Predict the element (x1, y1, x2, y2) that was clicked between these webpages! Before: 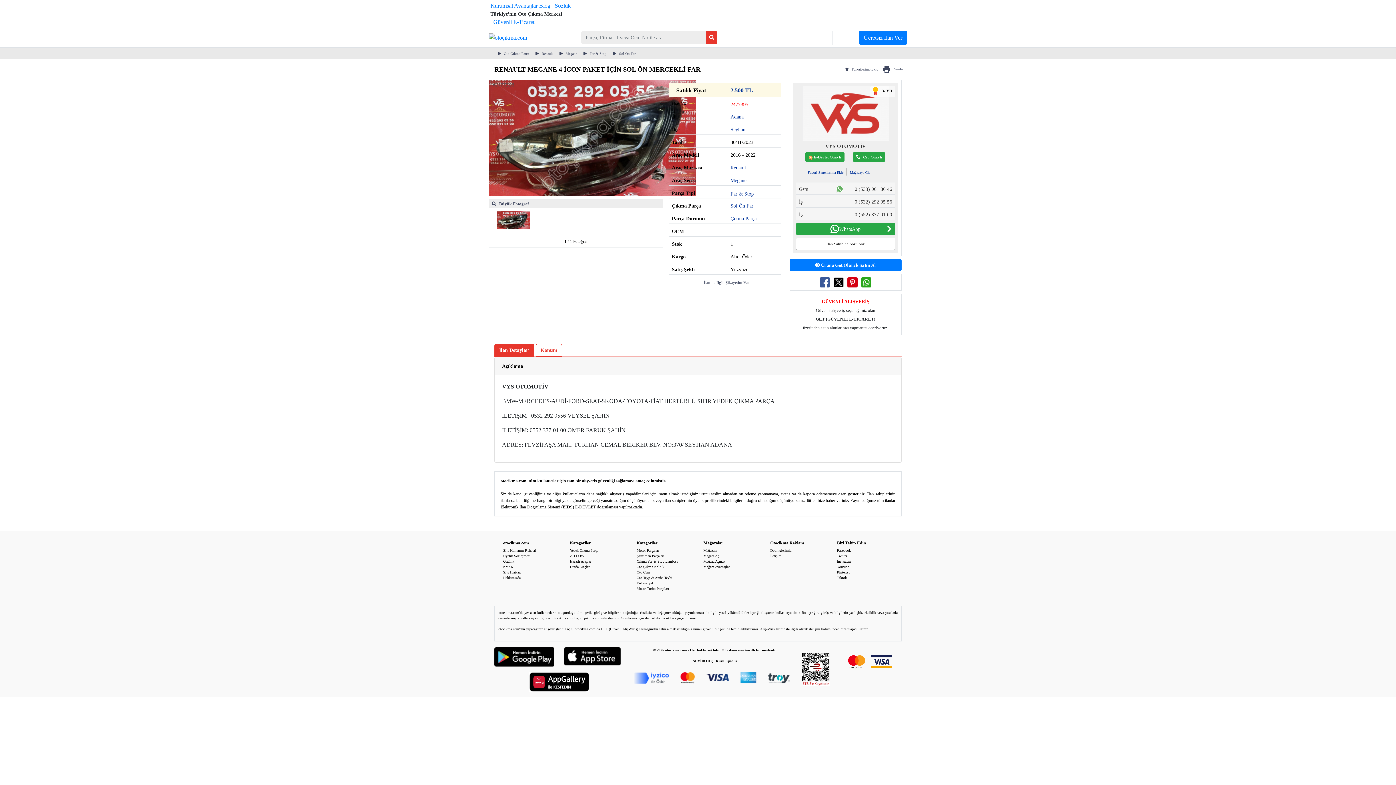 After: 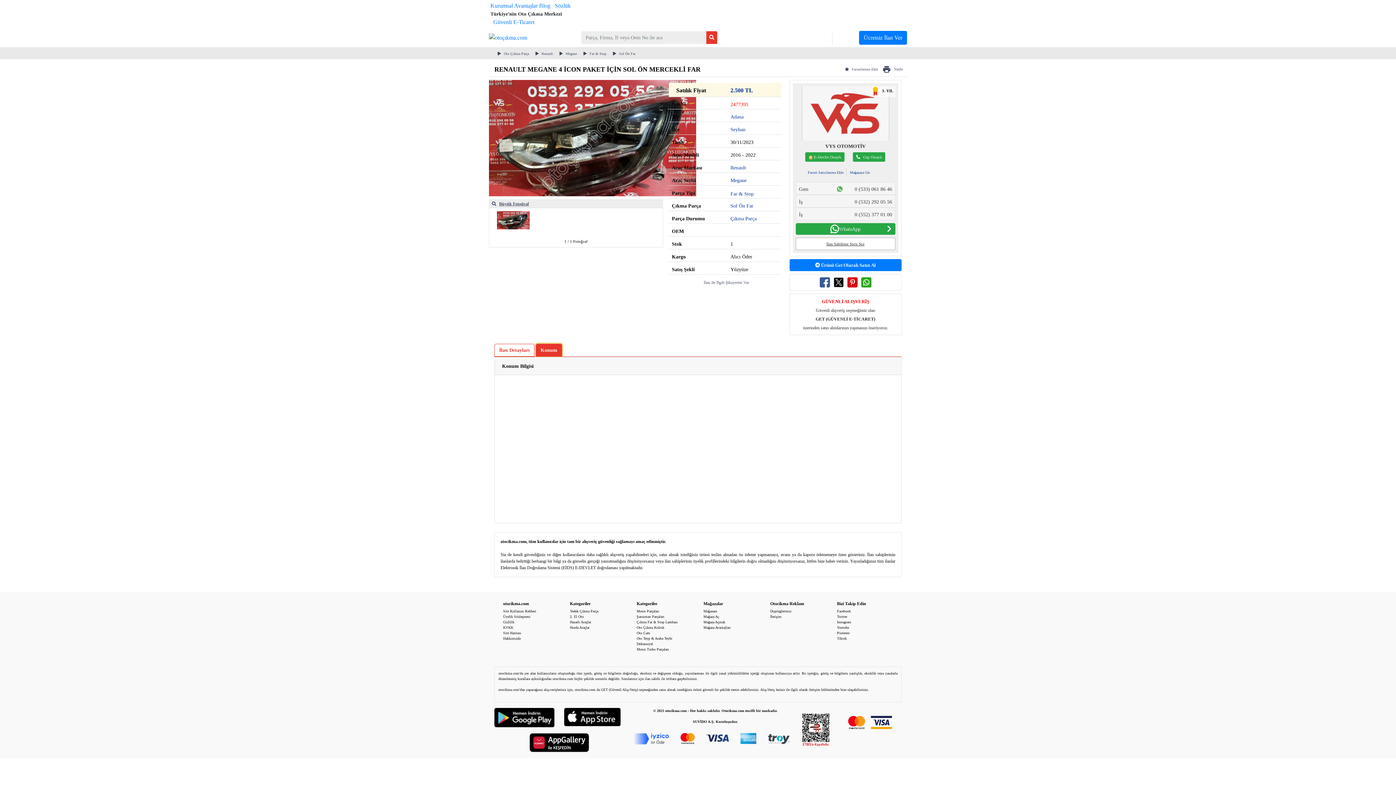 Action: label: Konum bbox: (536, 344, 562, 356)